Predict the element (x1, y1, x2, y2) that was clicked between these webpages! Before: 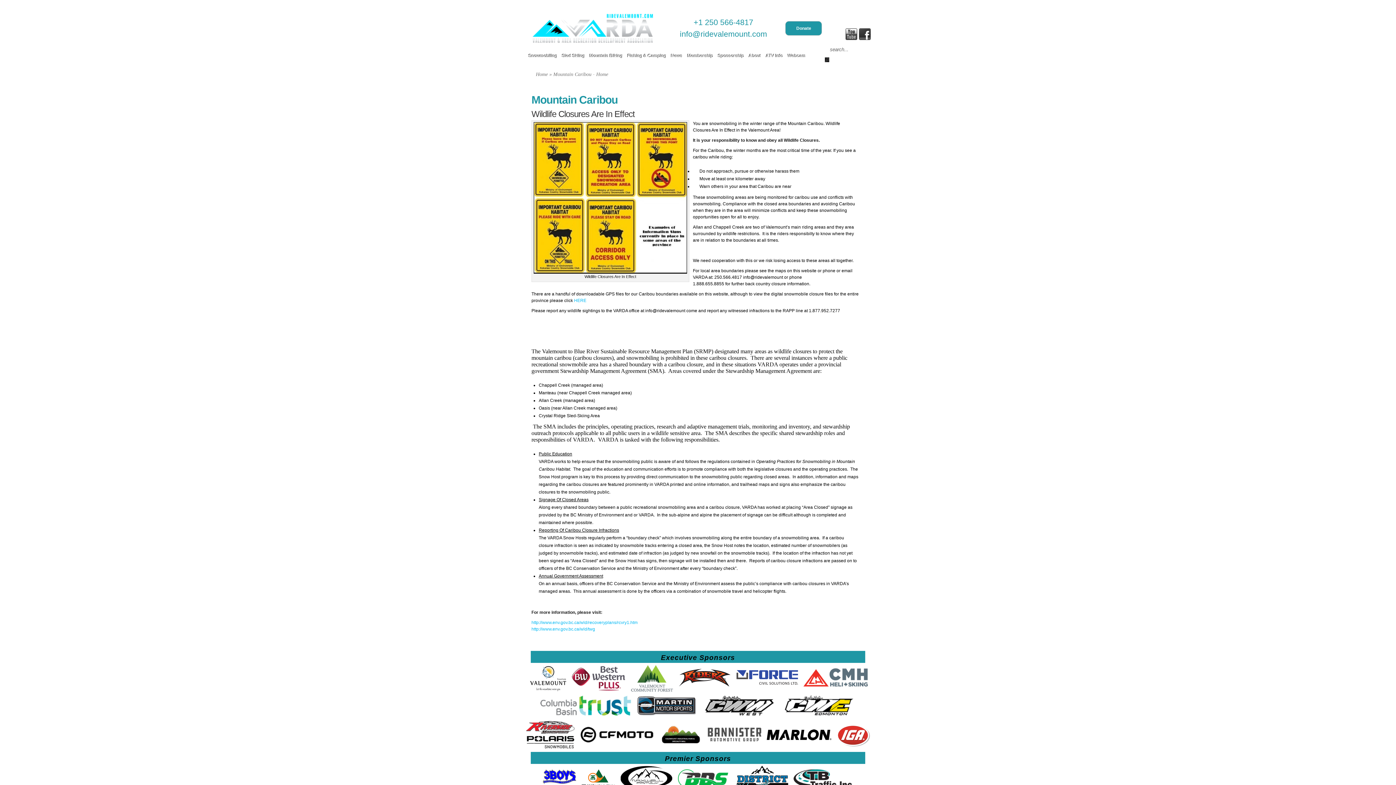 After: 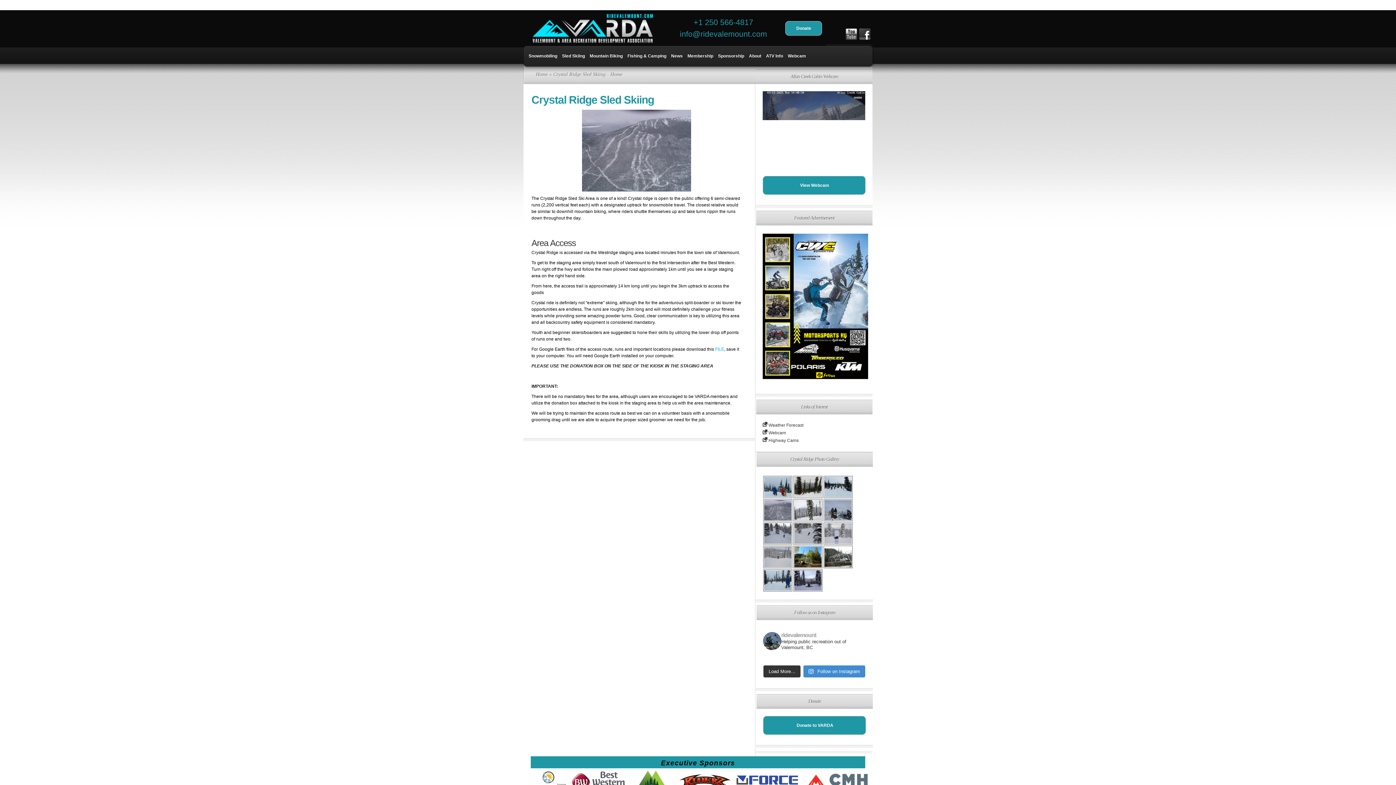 Action: label: Sled Skiing bbox: (560, 49, 586, 67)